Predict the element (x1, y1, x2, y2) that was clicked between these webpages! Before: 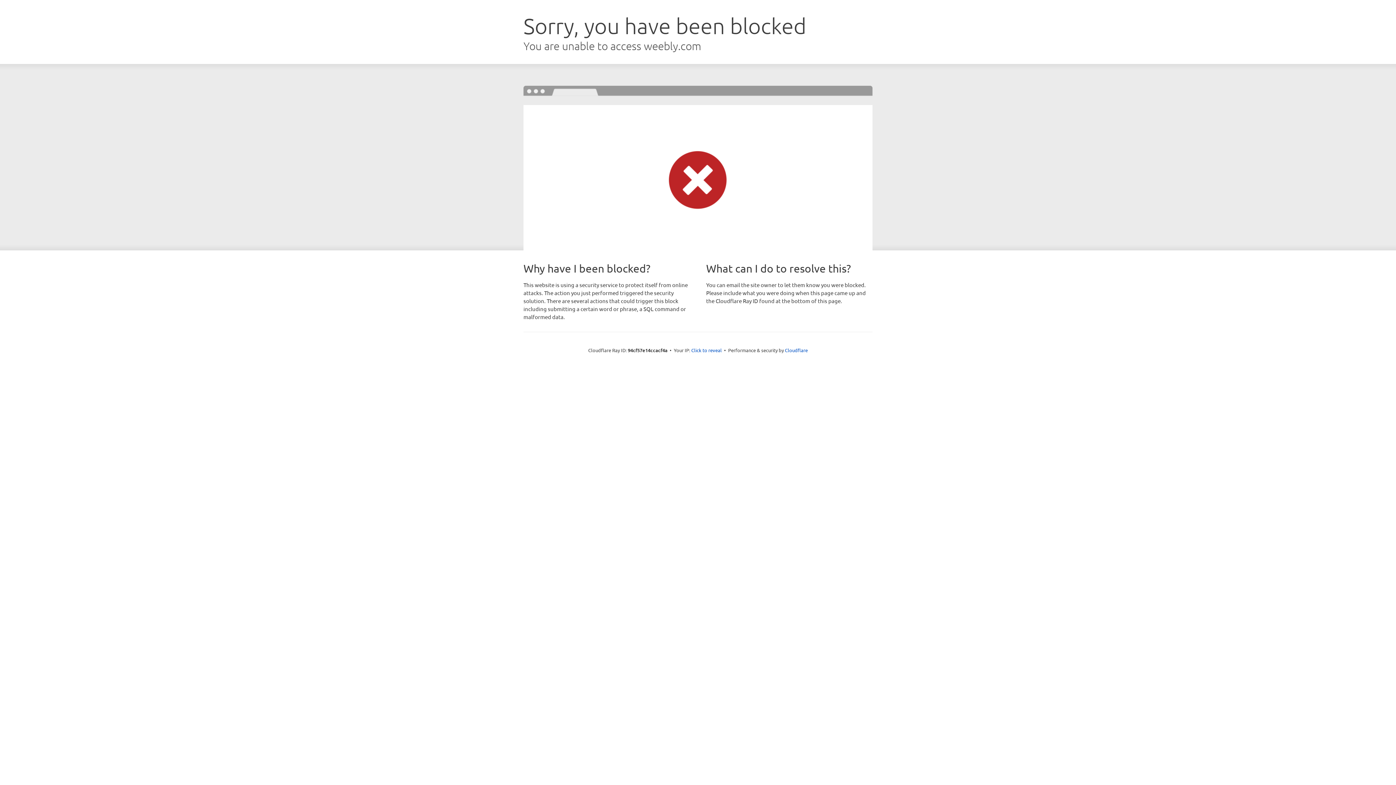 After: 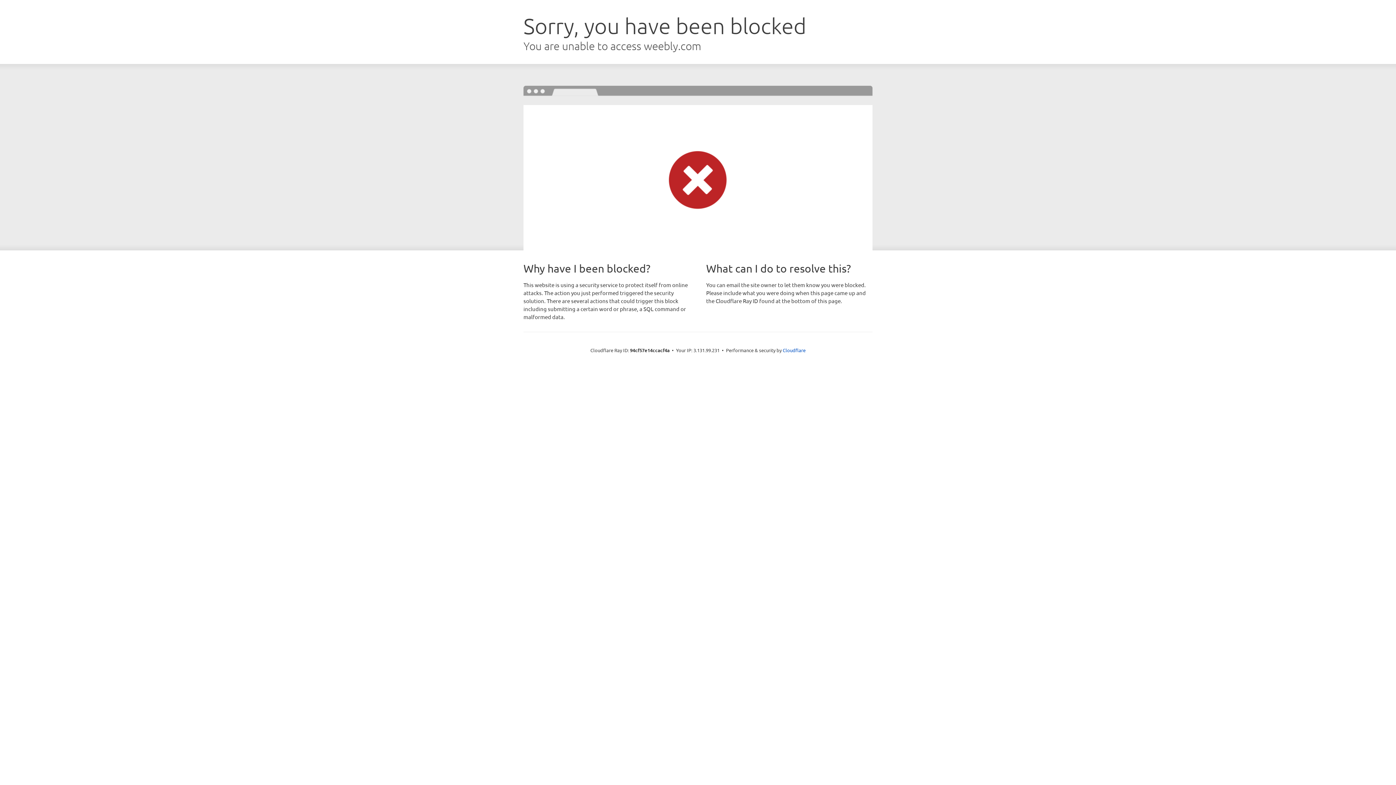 Action: label: Click to reveal bbox: (691, 346, 722, 353)